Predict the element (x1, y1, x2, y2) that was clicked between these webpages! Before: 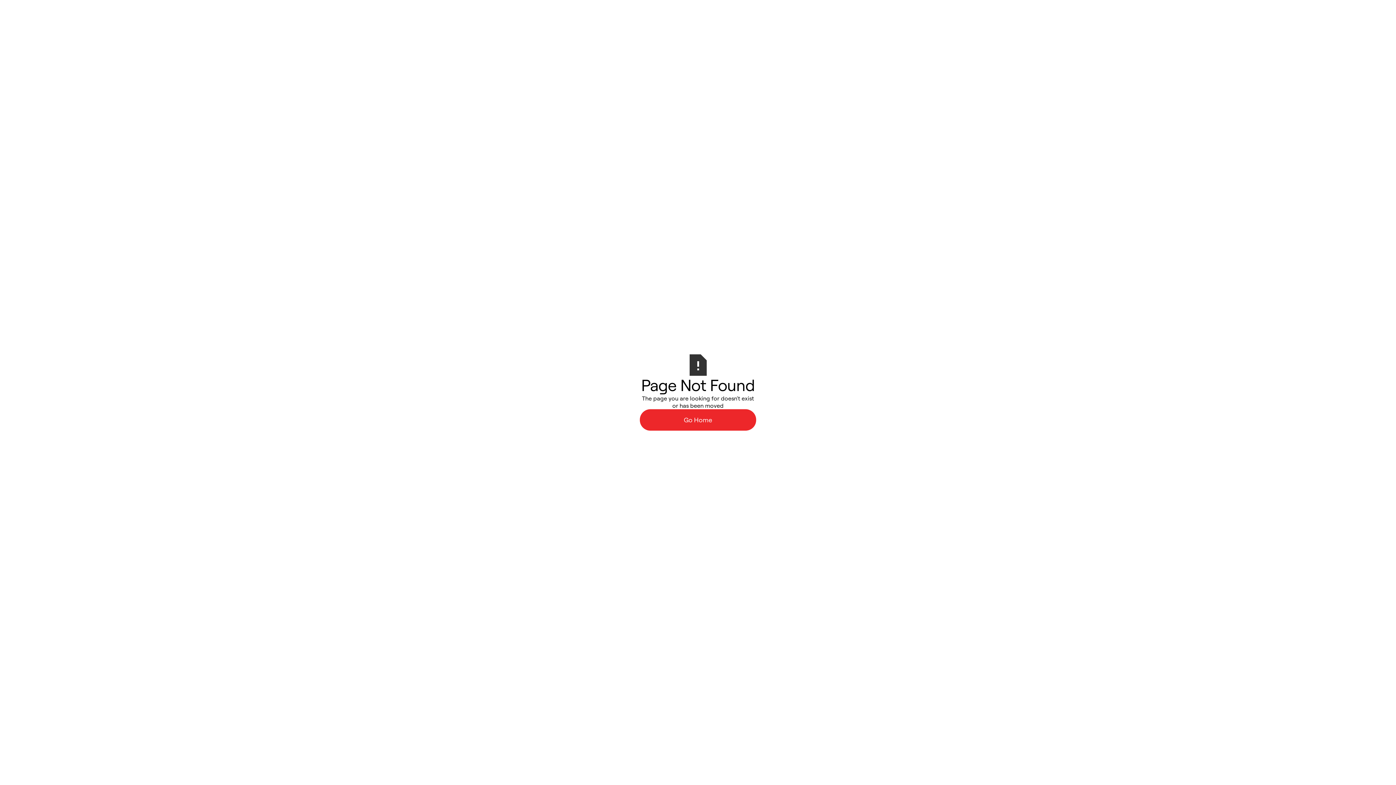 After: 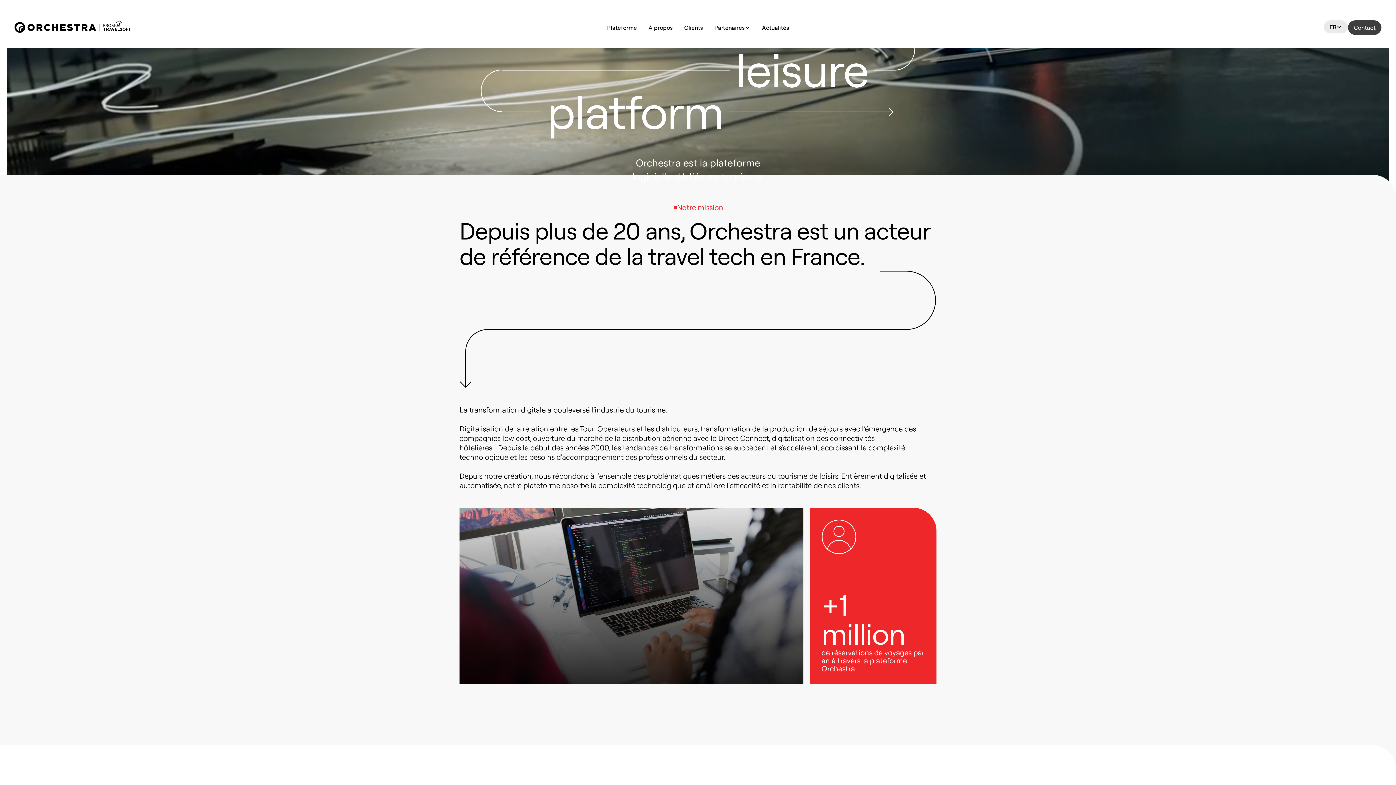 Action: label: Go Home bbox: (640, 409, 756, 430)